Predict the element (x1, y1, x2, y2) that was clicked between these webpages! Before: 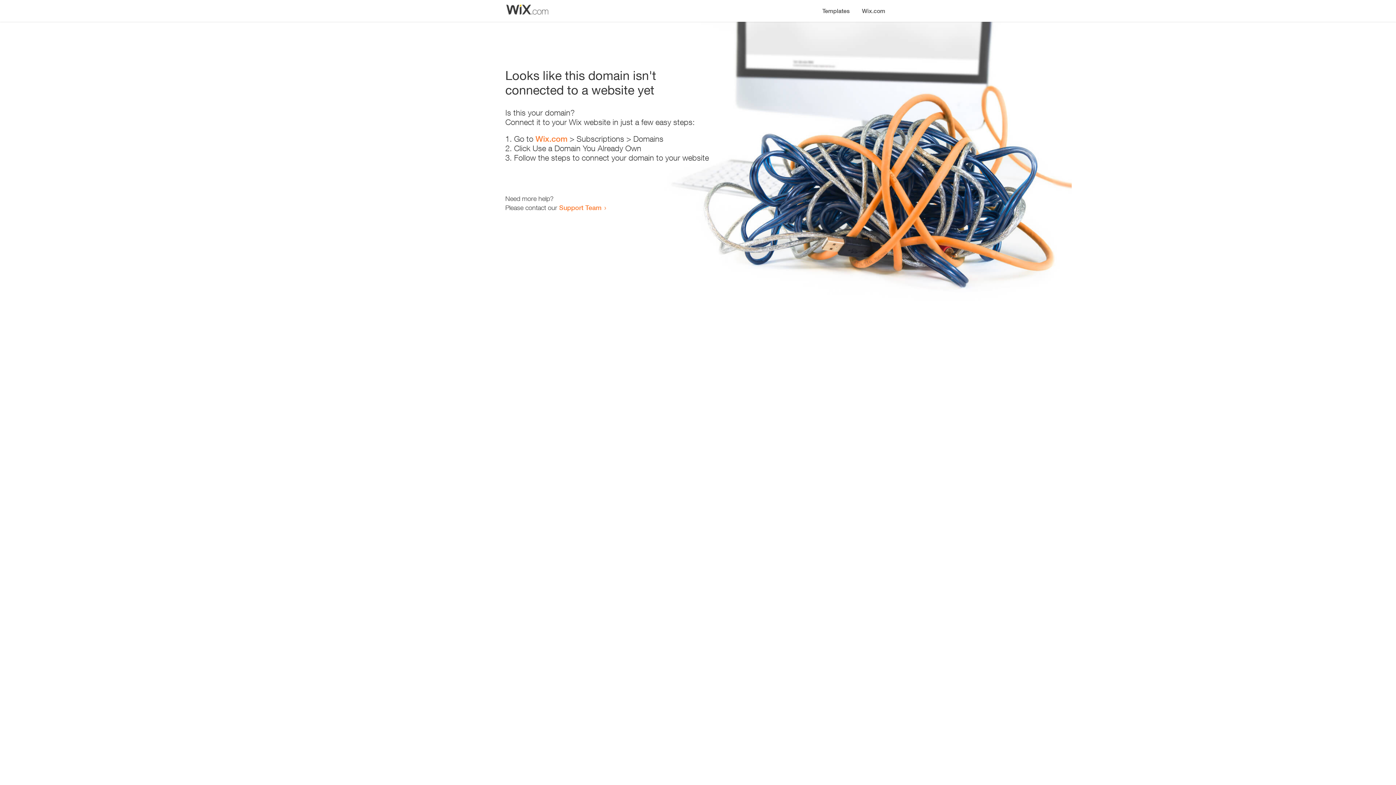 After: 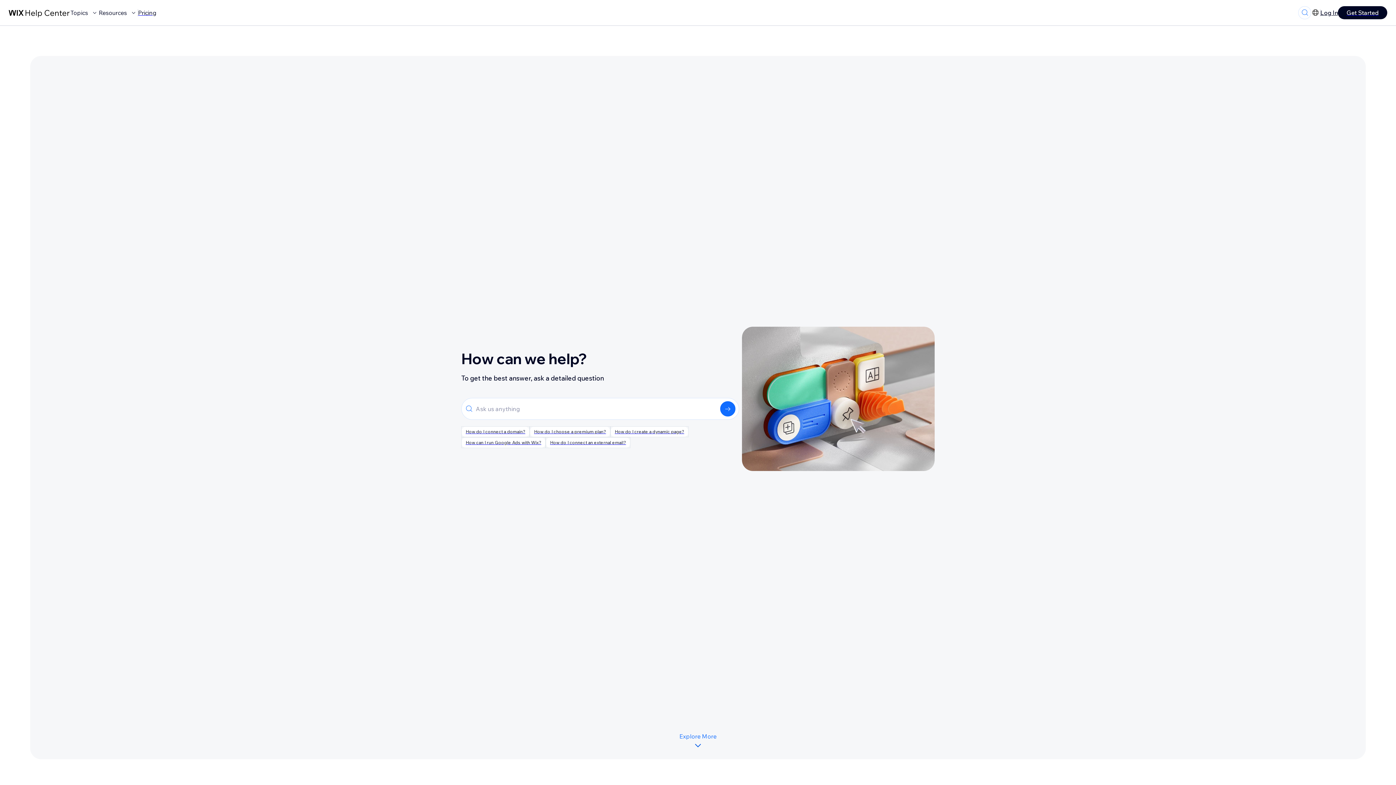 Action: label: Support Team bbox: (559, 203, 601, 211)